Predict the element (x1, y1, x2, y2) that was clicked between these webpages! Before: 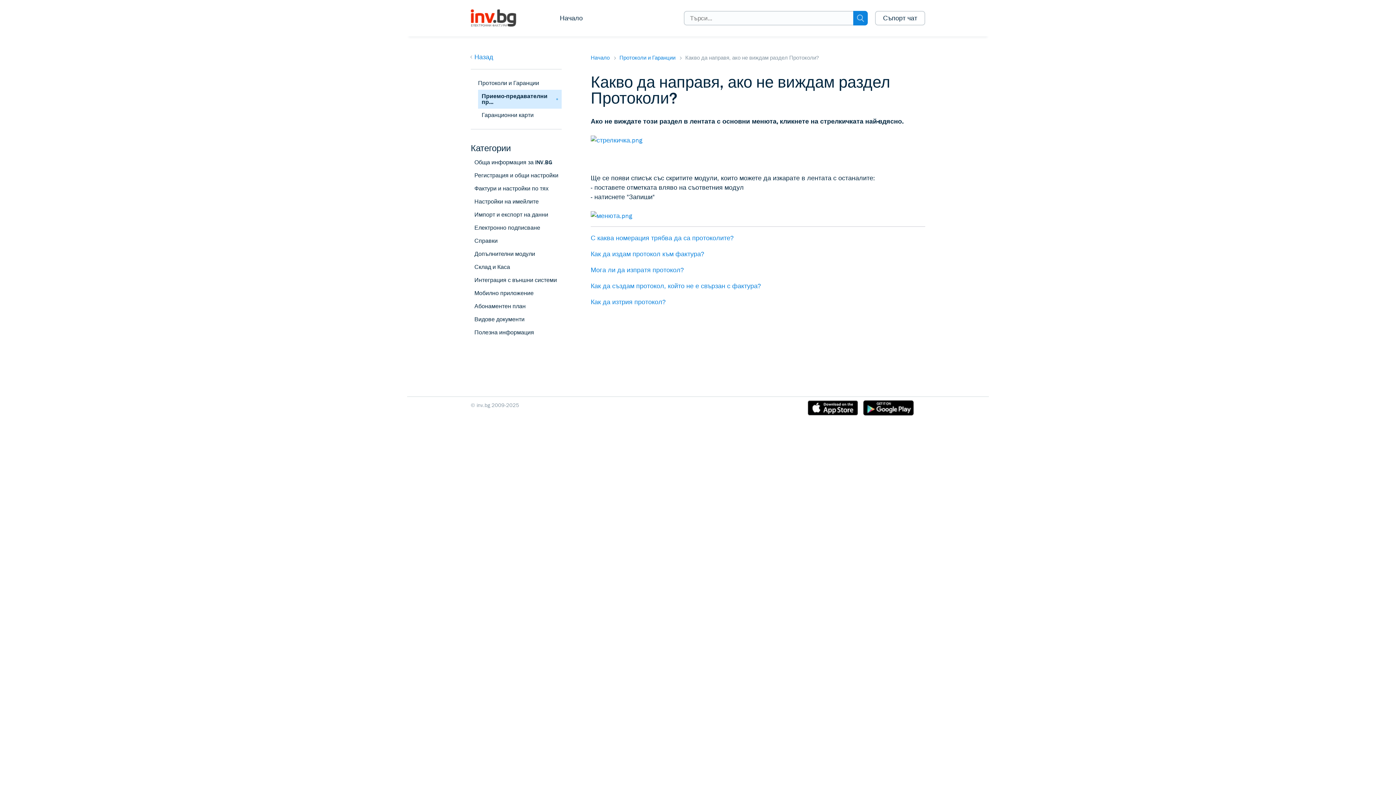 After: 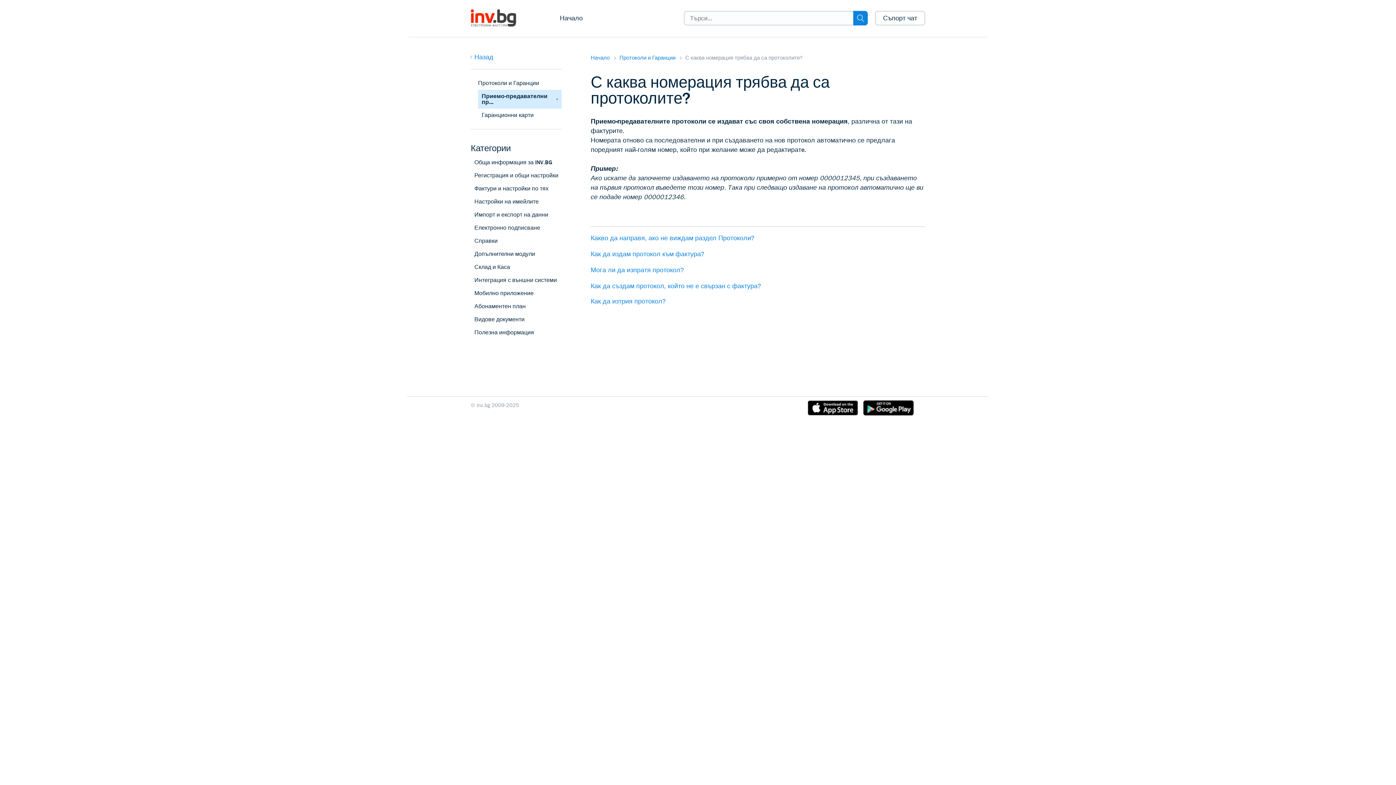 Action: label: С каква номерация трябва да са протоколите? bbox: (590, 234, 733, 241)